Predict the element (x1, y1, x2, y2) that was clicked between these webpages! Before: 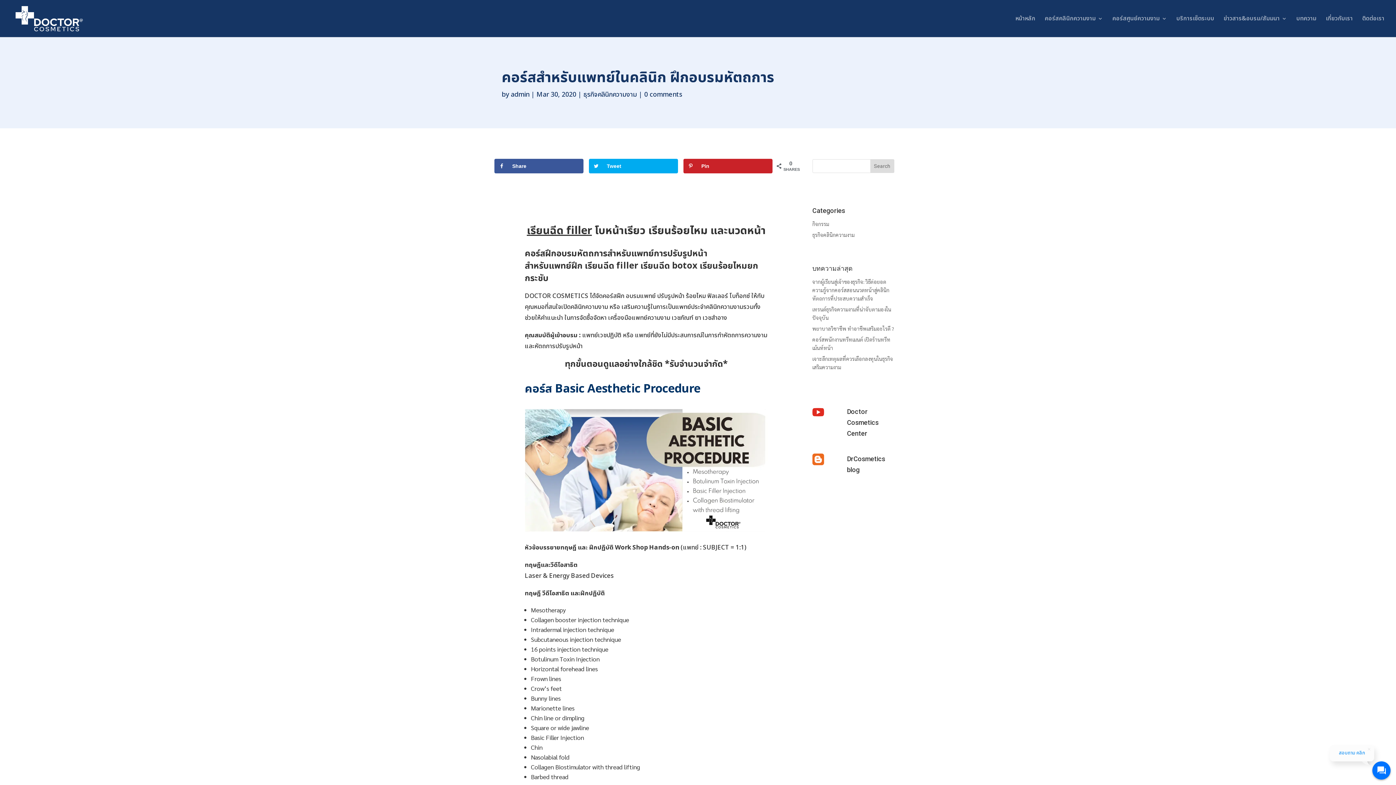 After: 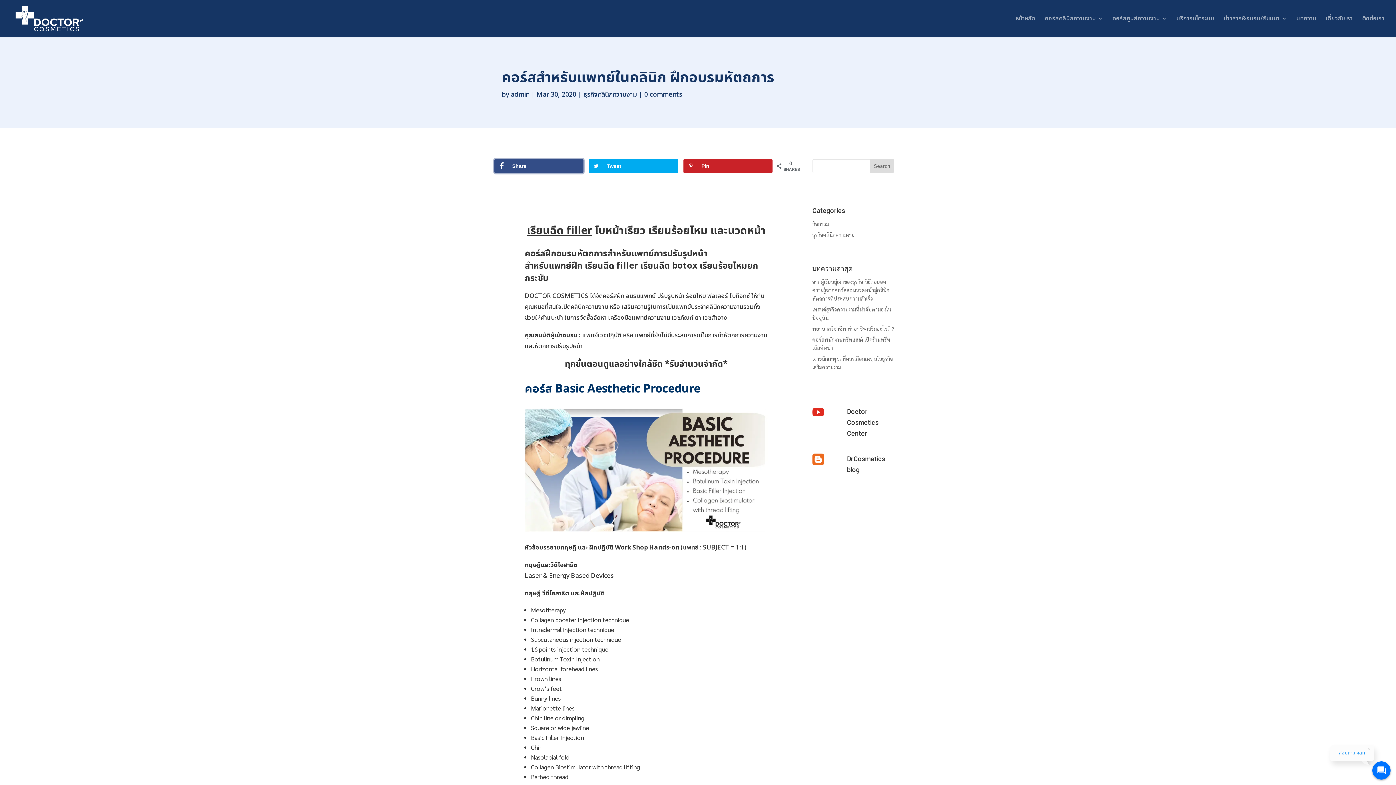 Action: bbox: (494, 158, 583, 173) label: Share on Facebook